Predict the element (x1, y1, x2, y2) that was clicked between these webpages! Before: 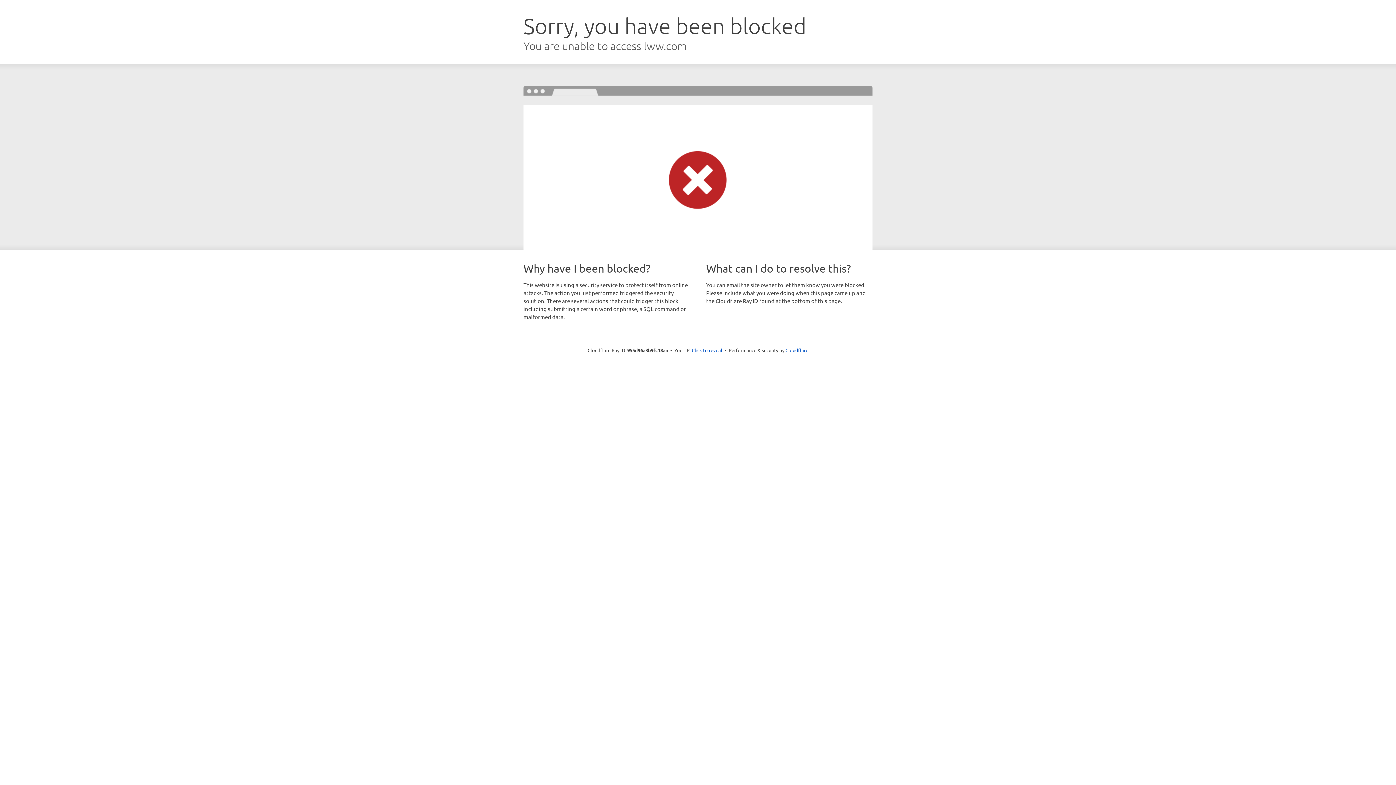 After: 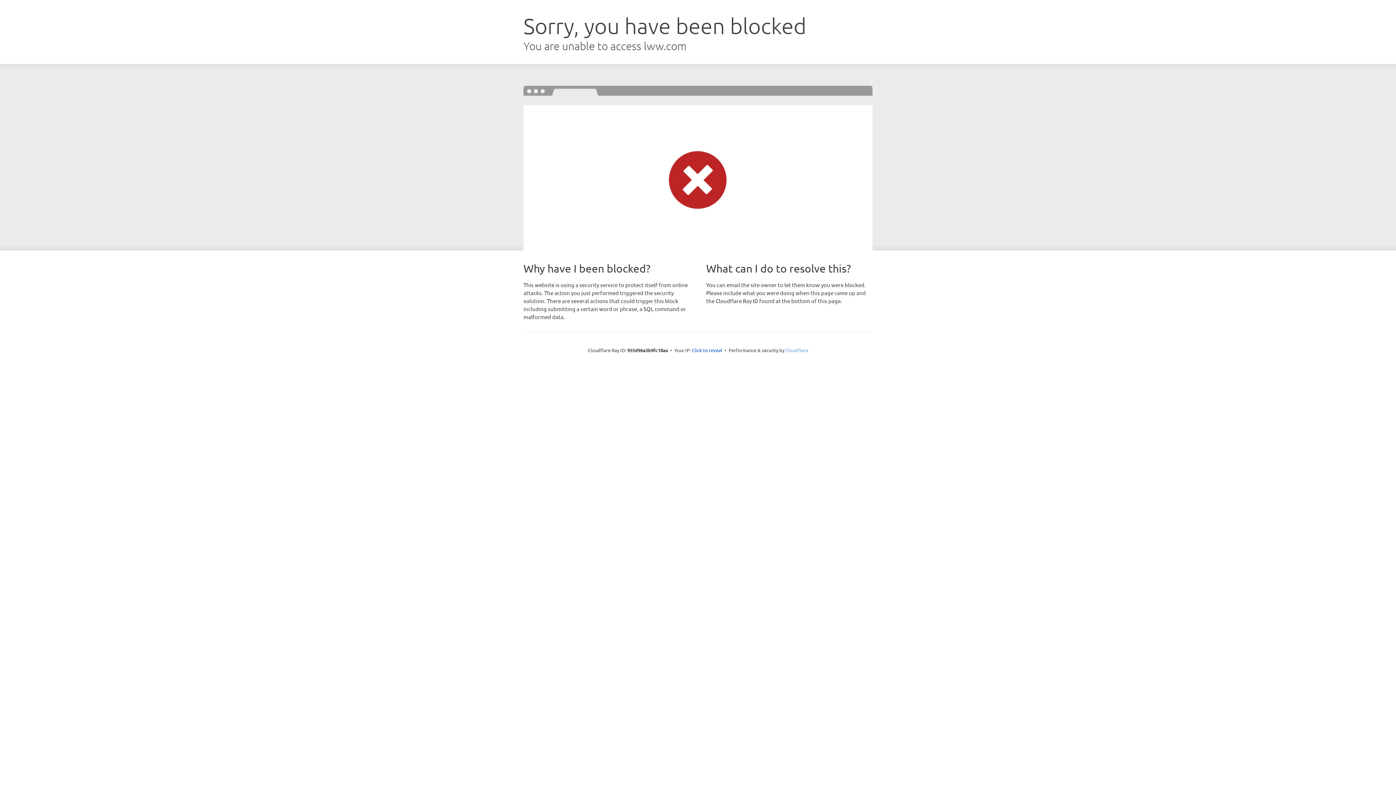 Action: bbox: (785, 347, 808, 353) label: Cloudflare